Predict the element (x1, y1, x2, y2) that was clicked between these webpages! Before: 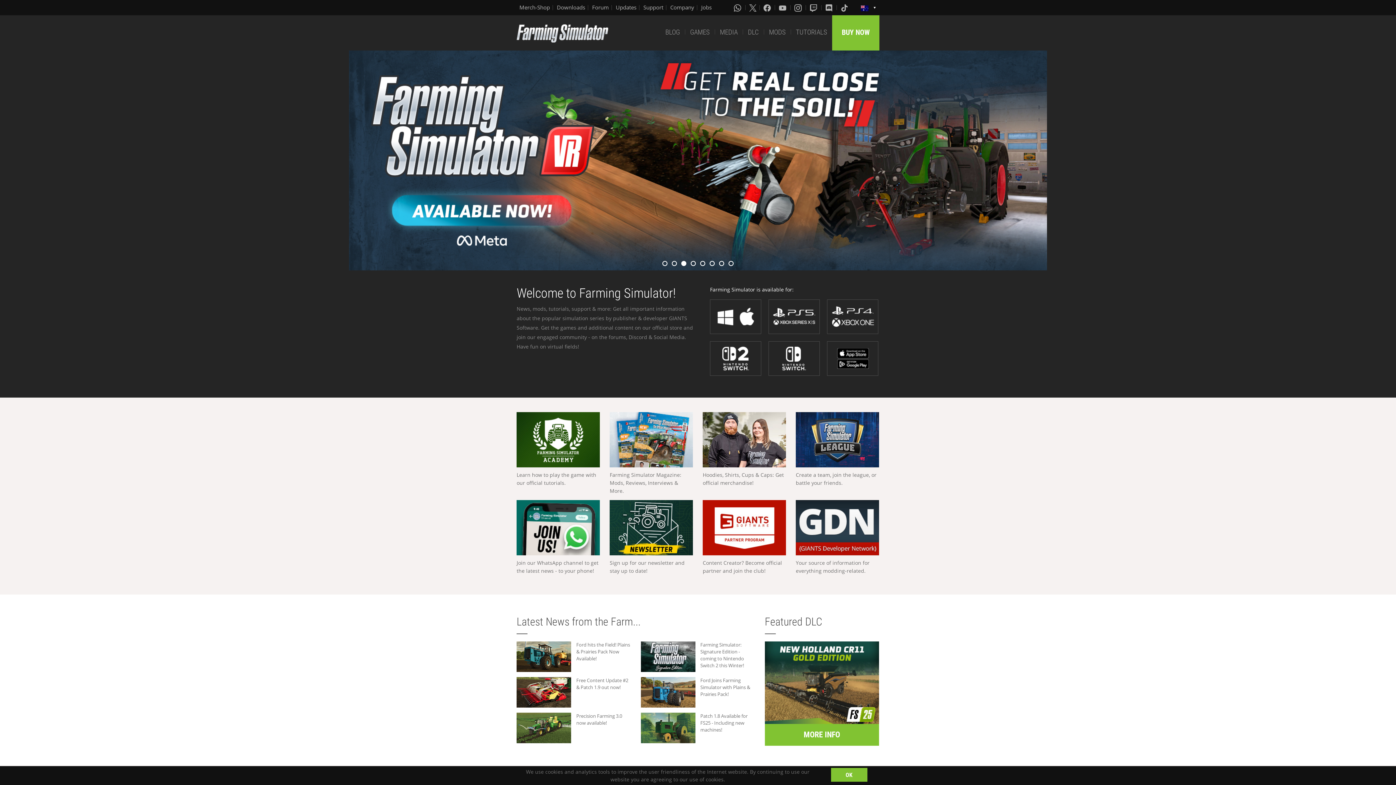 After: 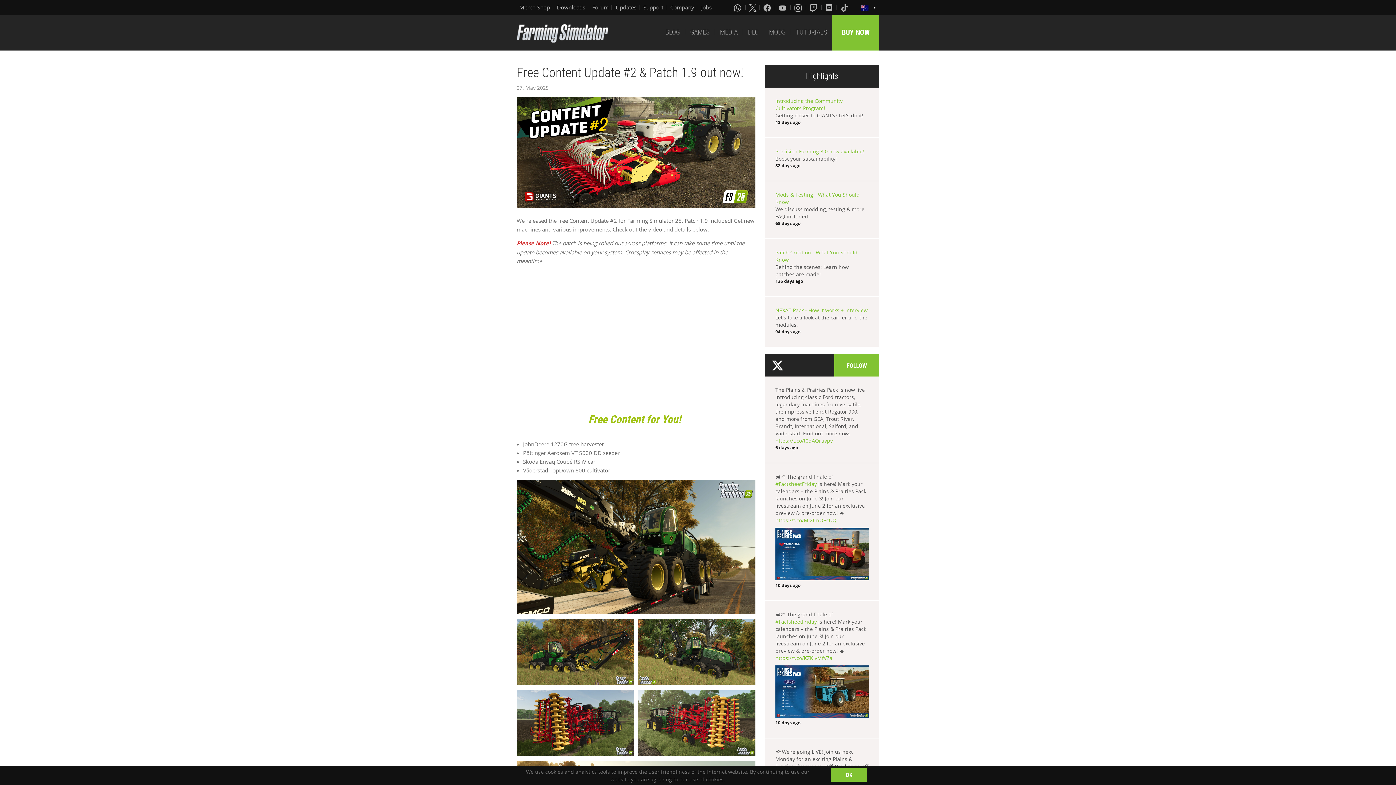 Action: bbox: (516, 677, 571, 707)